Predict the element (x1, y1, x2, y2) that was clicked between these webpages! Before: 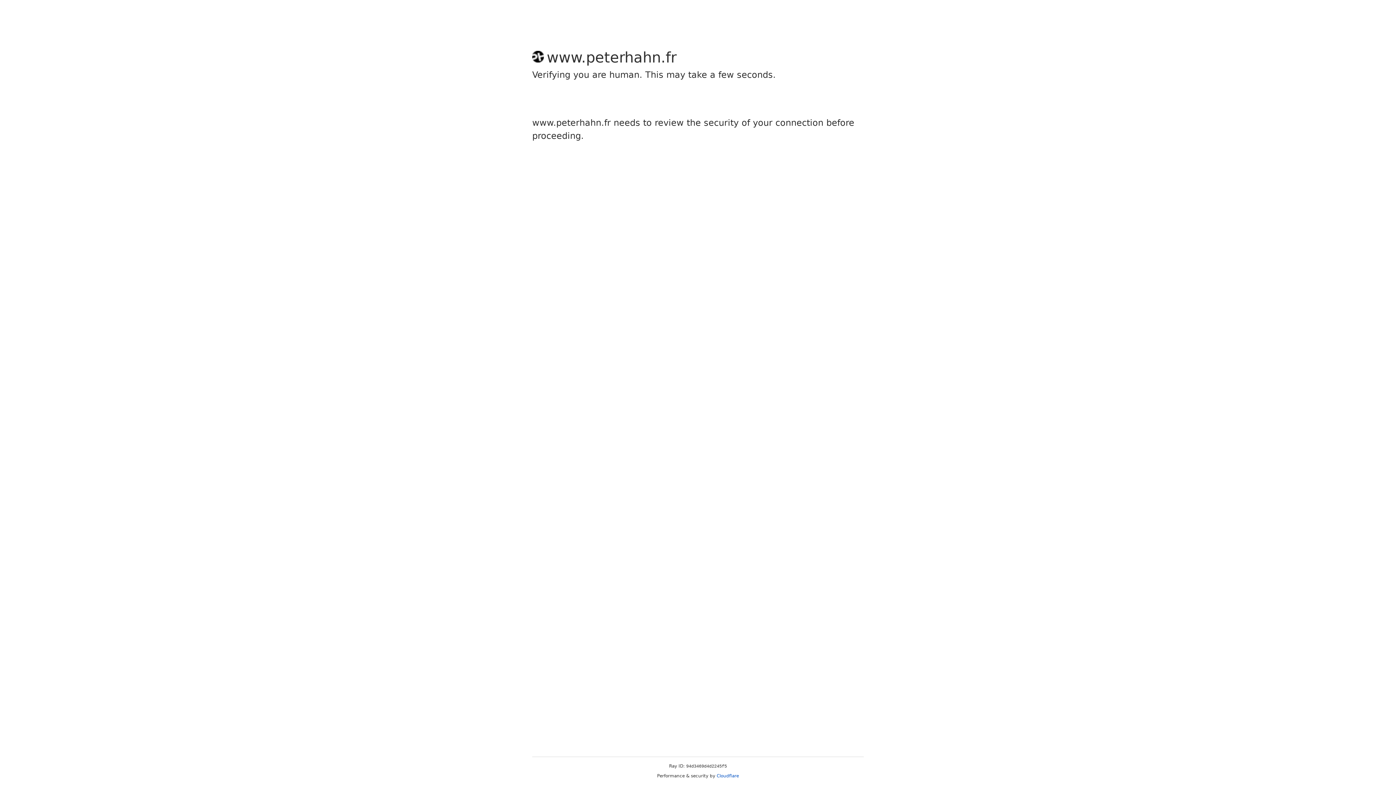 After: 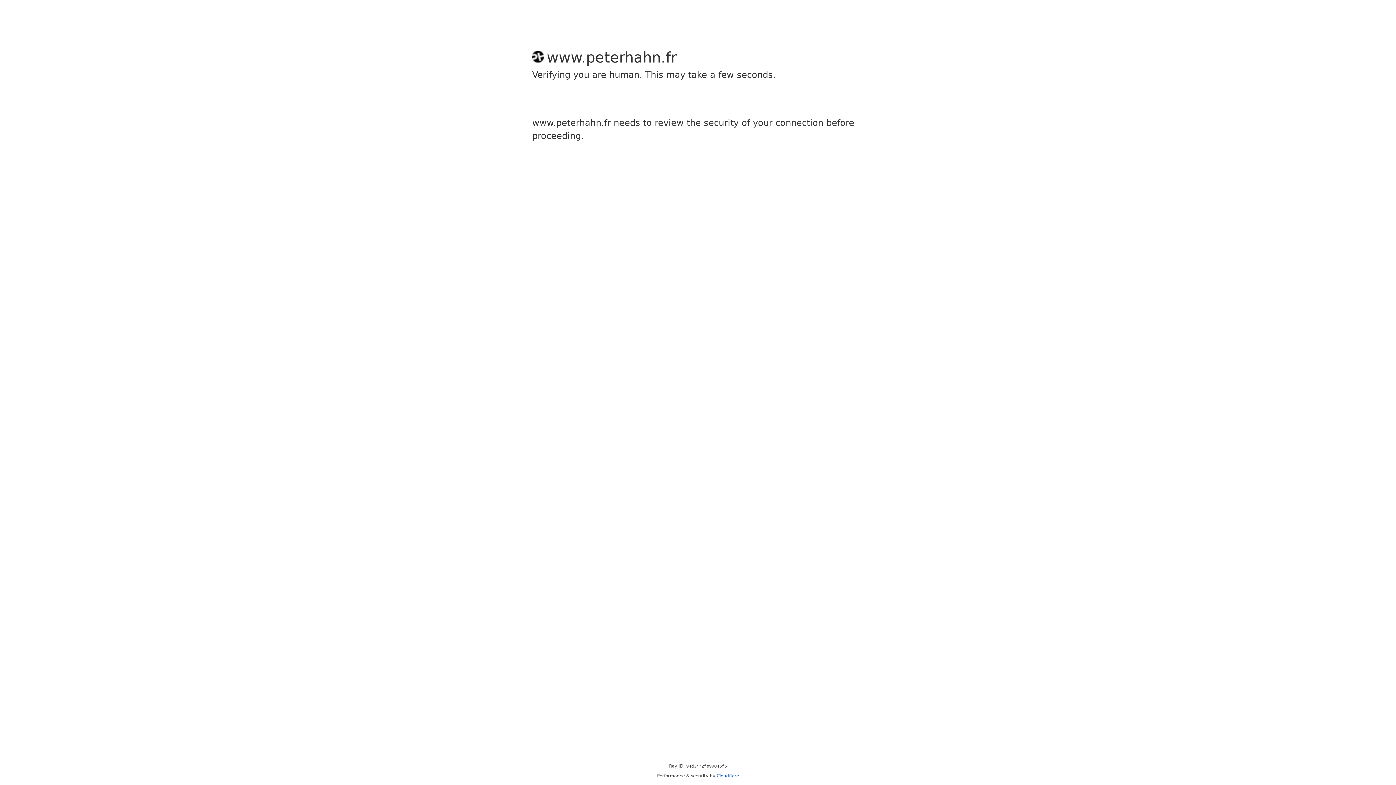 Action: label: Cloudflare bbox: (716, 773, 739, 778)